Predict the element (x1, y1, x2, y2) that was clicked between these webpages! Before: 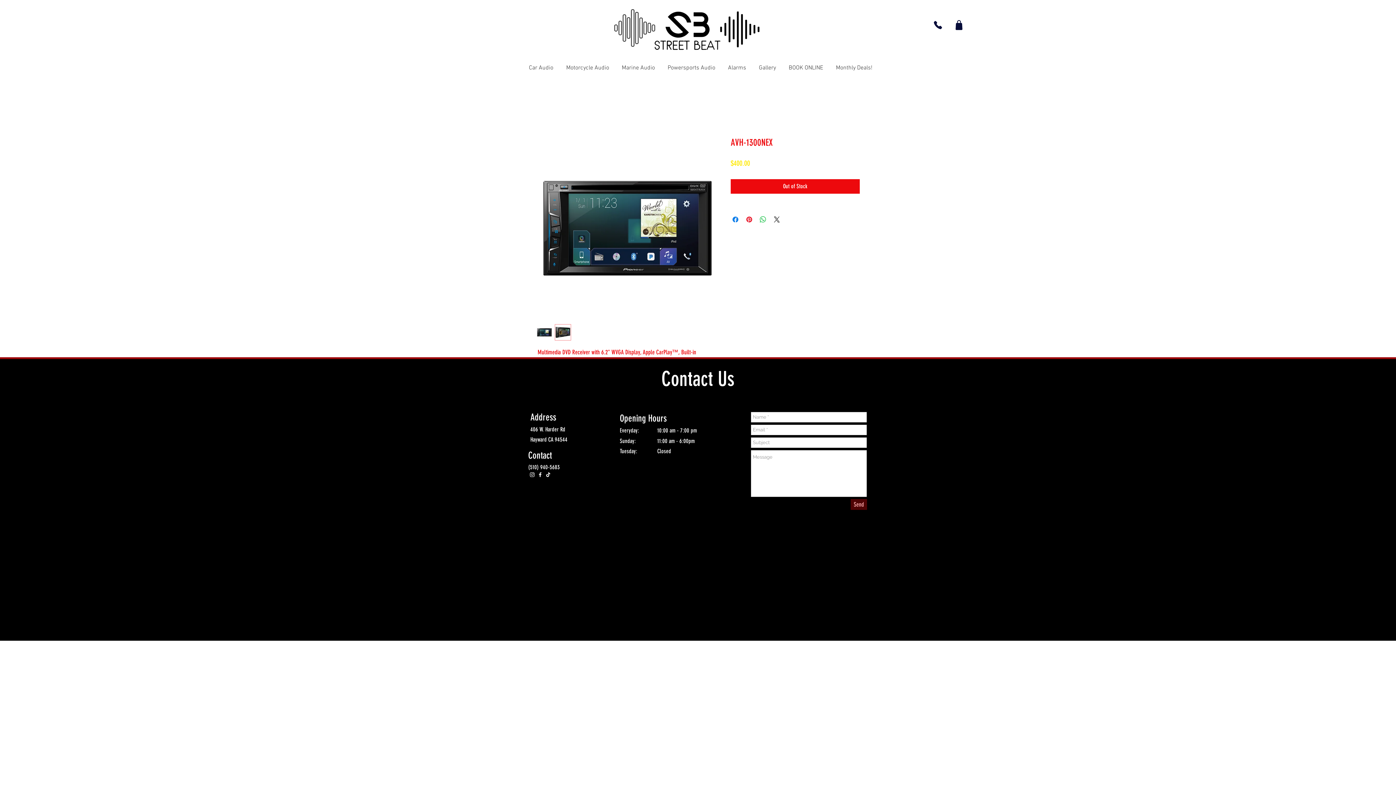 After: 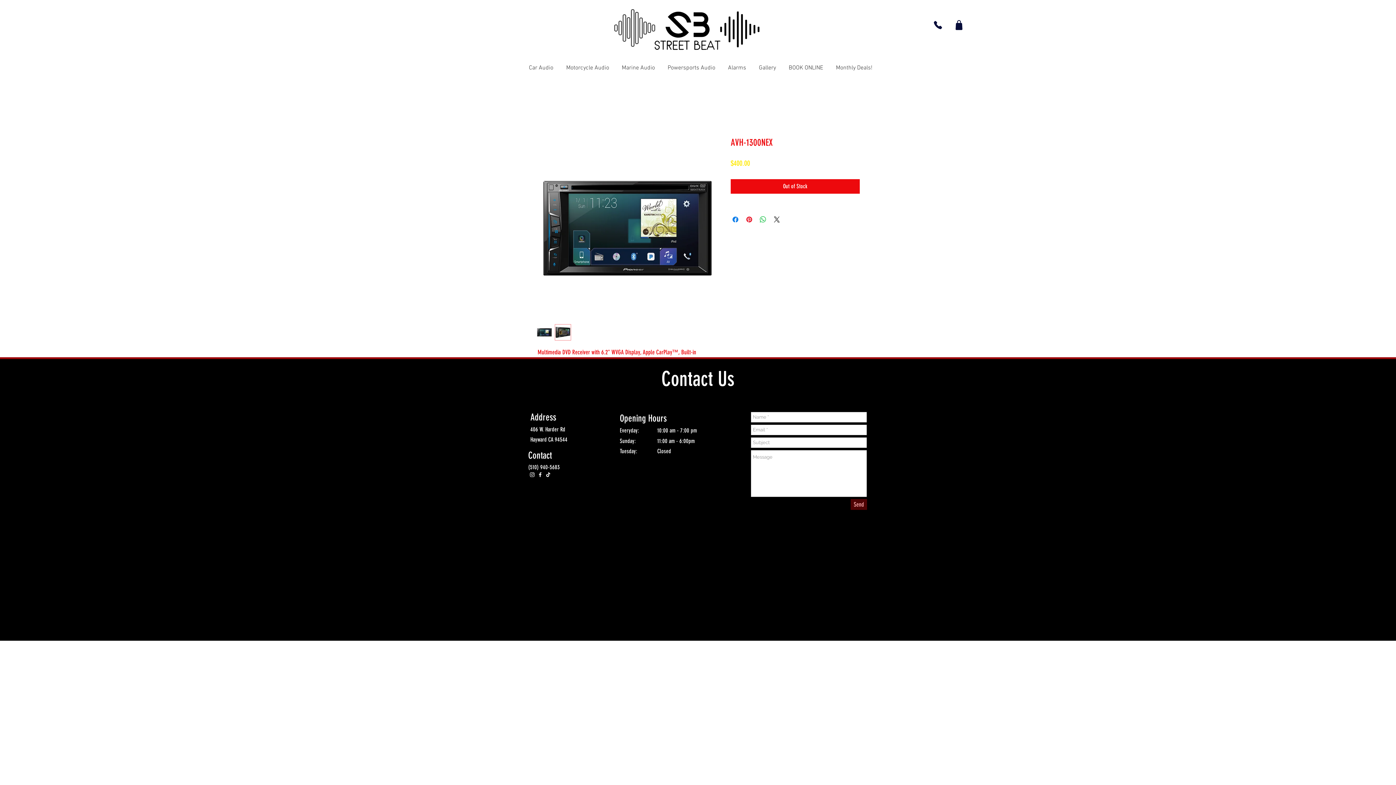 Action: label: Facebook bbox: (536, 470, 544, 478)